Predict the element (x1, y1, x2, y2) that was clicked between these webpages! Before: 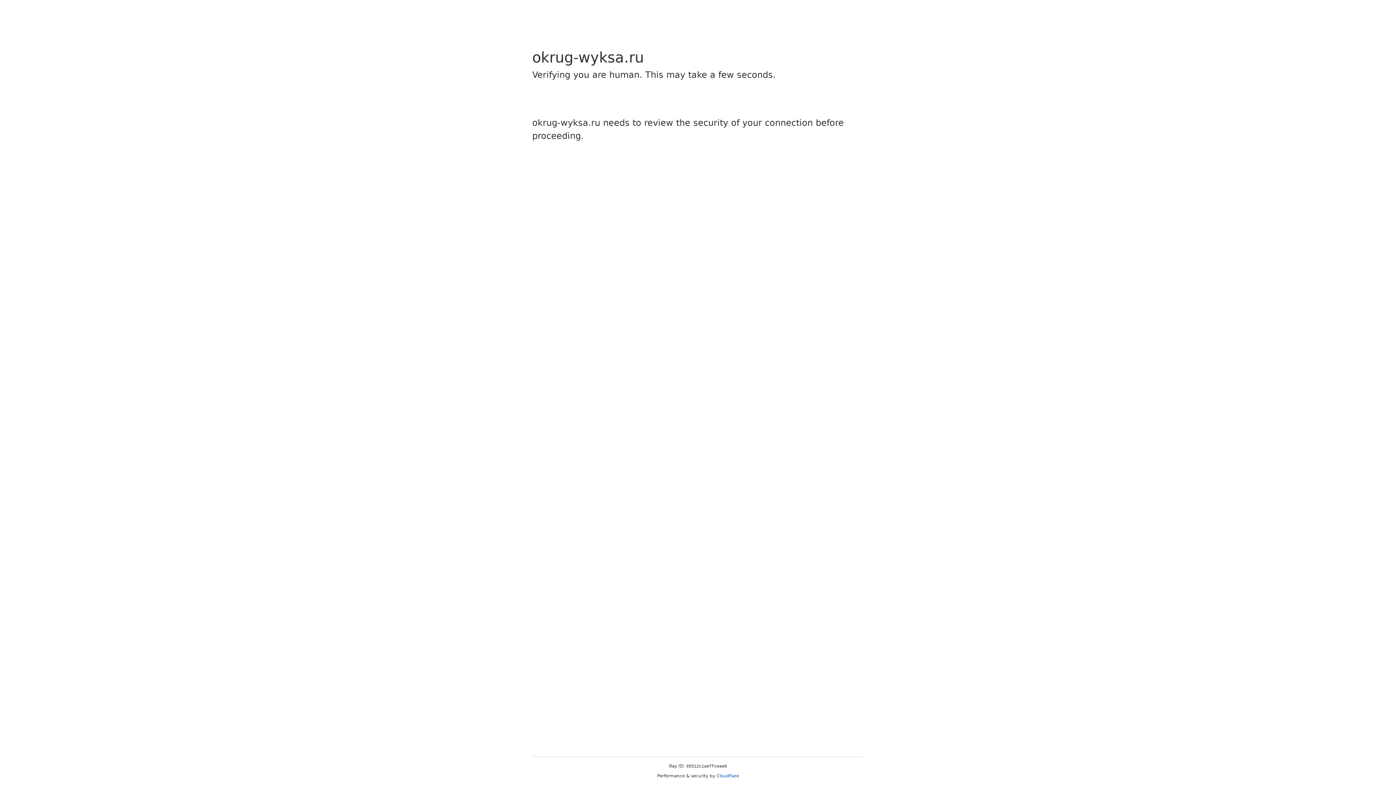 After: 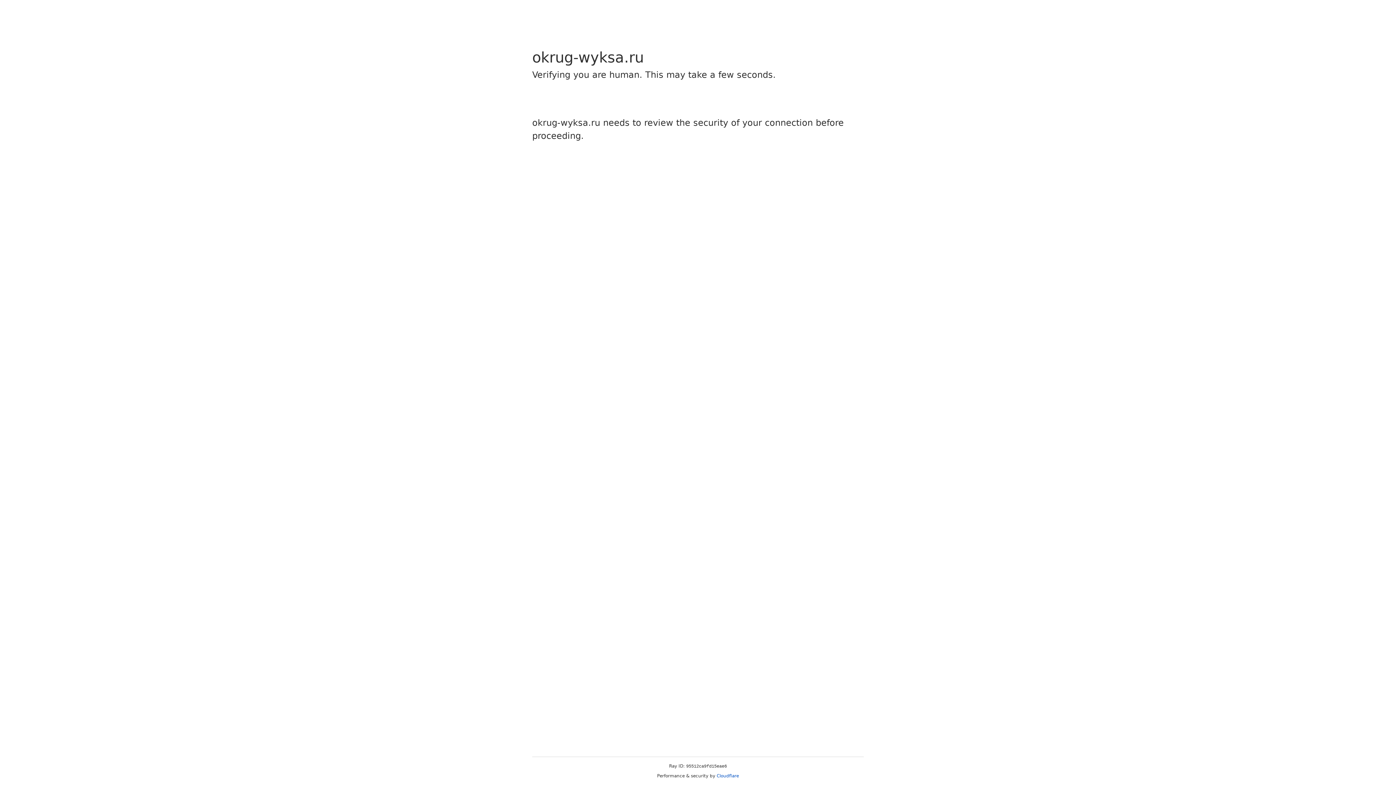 Action: bbox: (716, 773, 739, 778) label: Cloudflare